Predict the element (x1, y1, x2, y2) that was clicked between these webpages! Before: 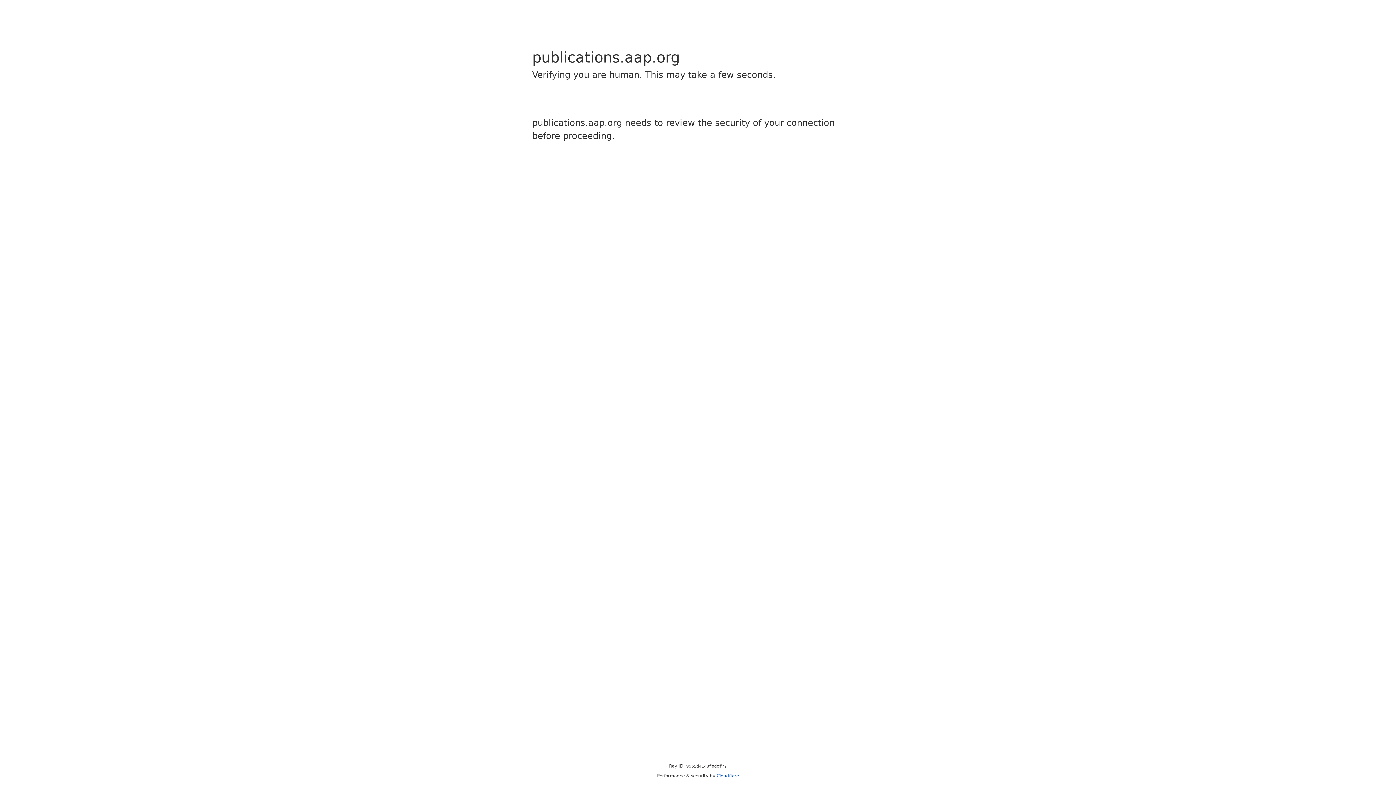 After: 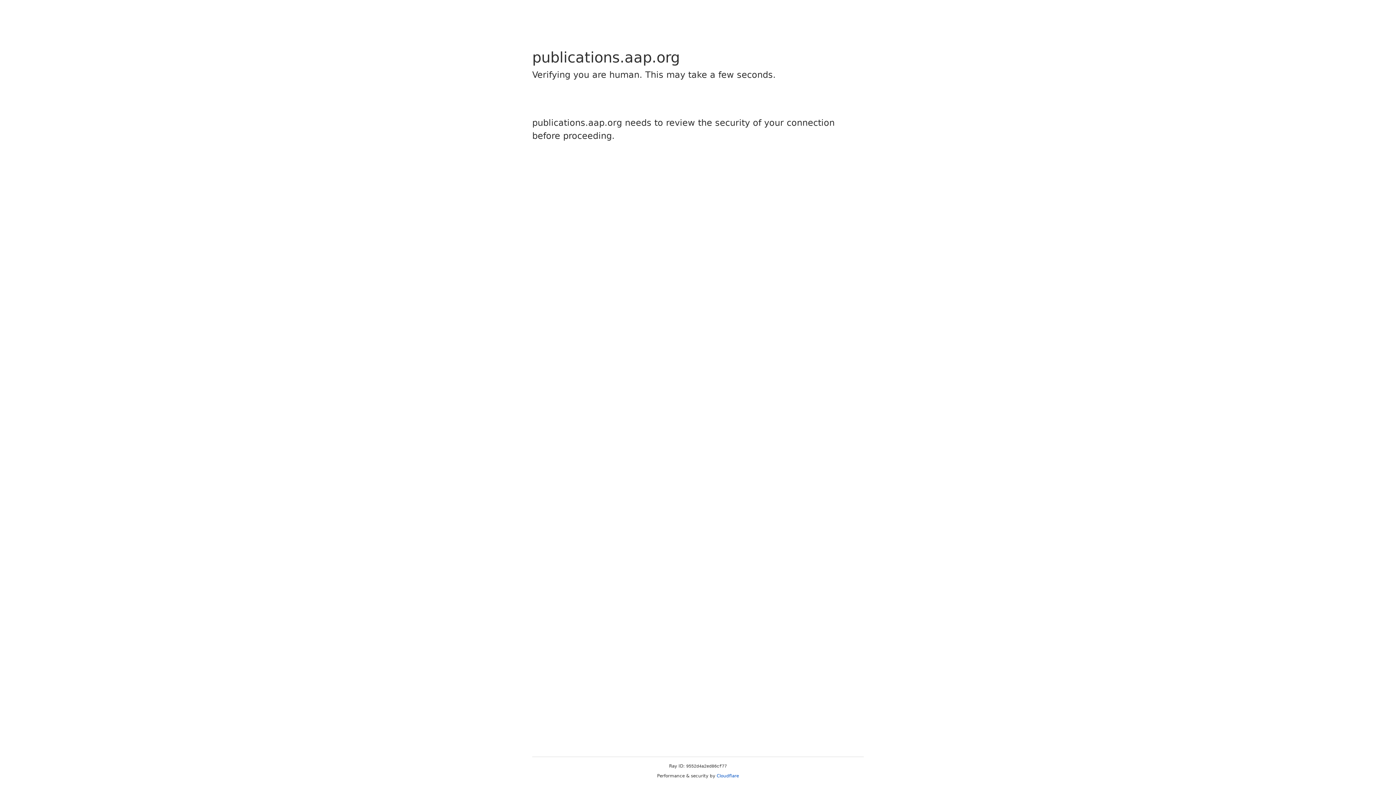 Action: label: Cloudflare bbox: (716, 773, 739, 778)